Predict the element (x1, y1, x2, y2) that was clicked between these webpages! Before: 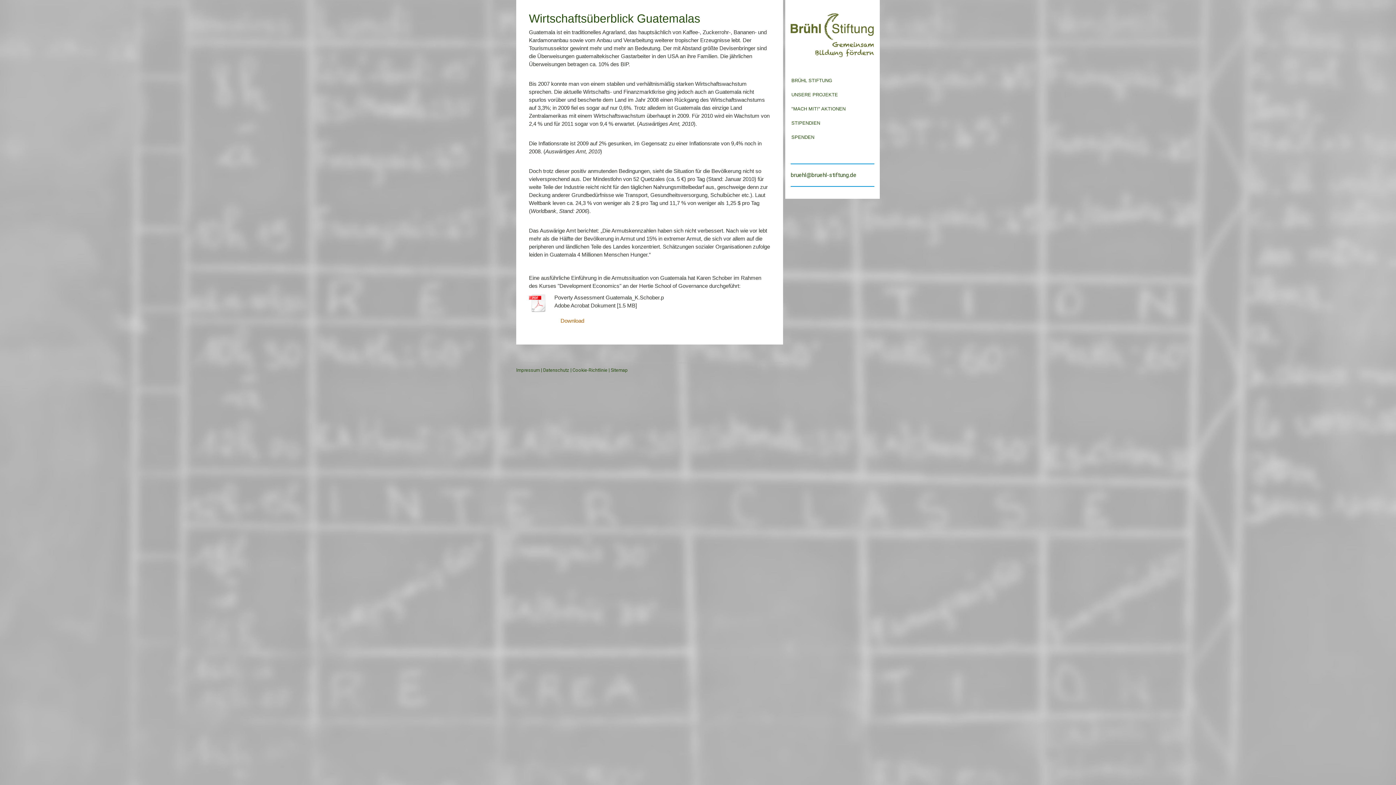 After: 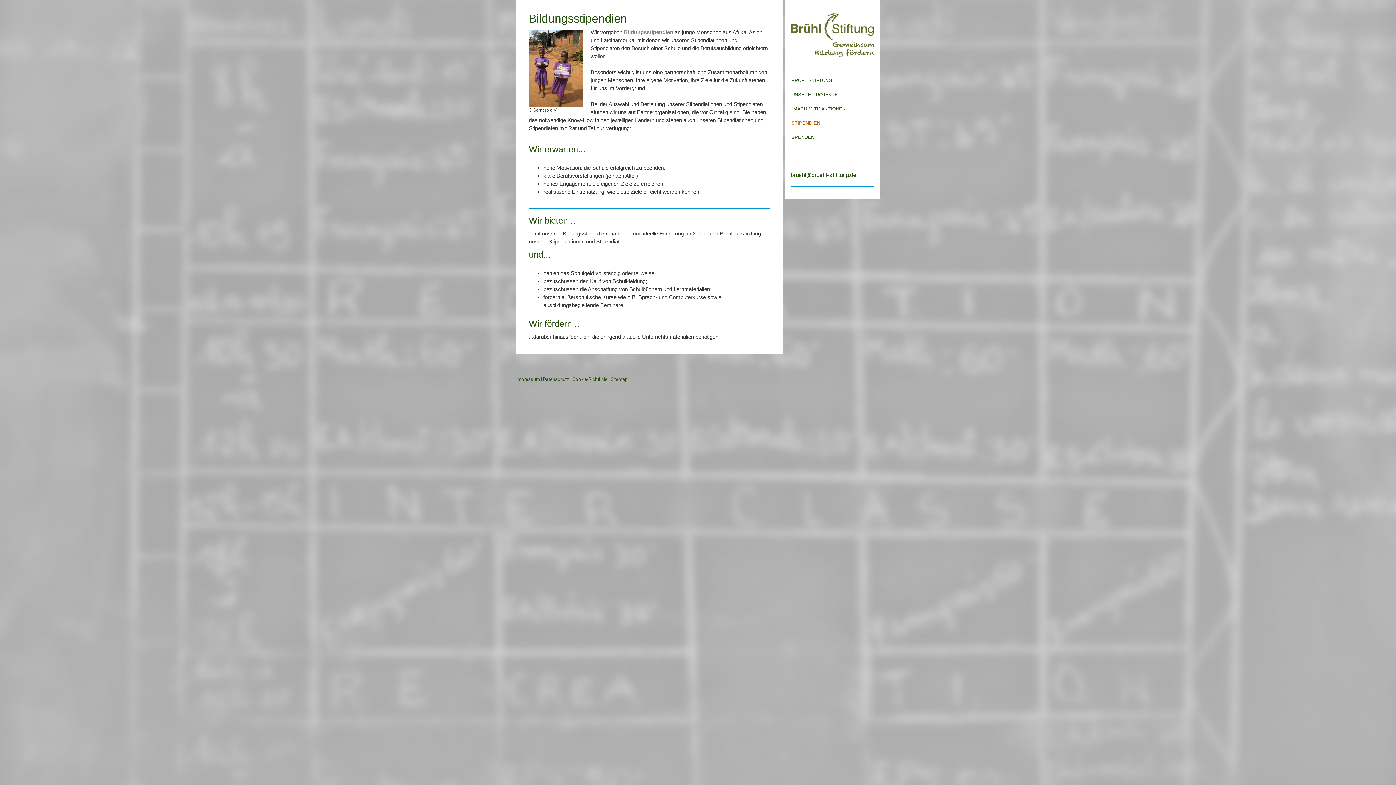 Action: label: STIPENDIEN bbox: (785, 115, 880, 130)